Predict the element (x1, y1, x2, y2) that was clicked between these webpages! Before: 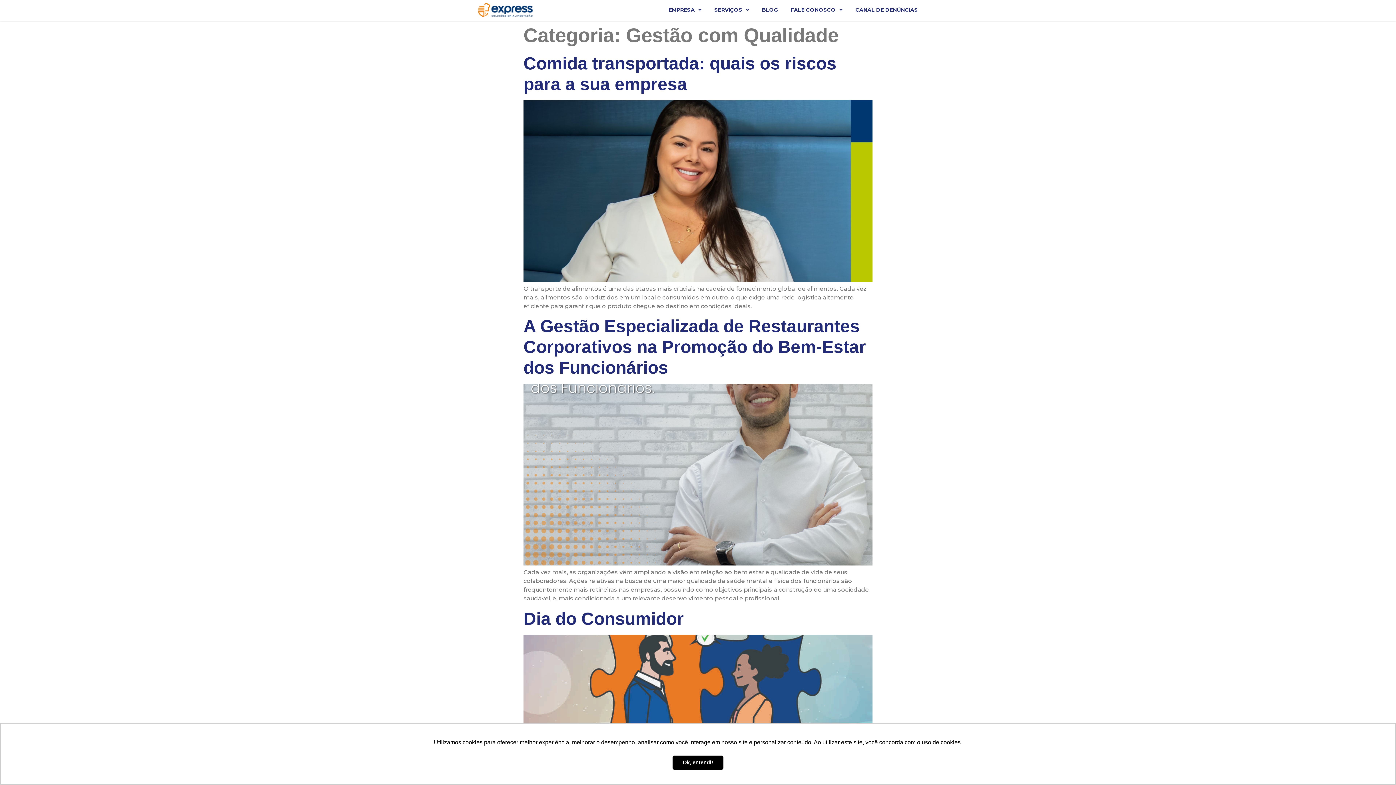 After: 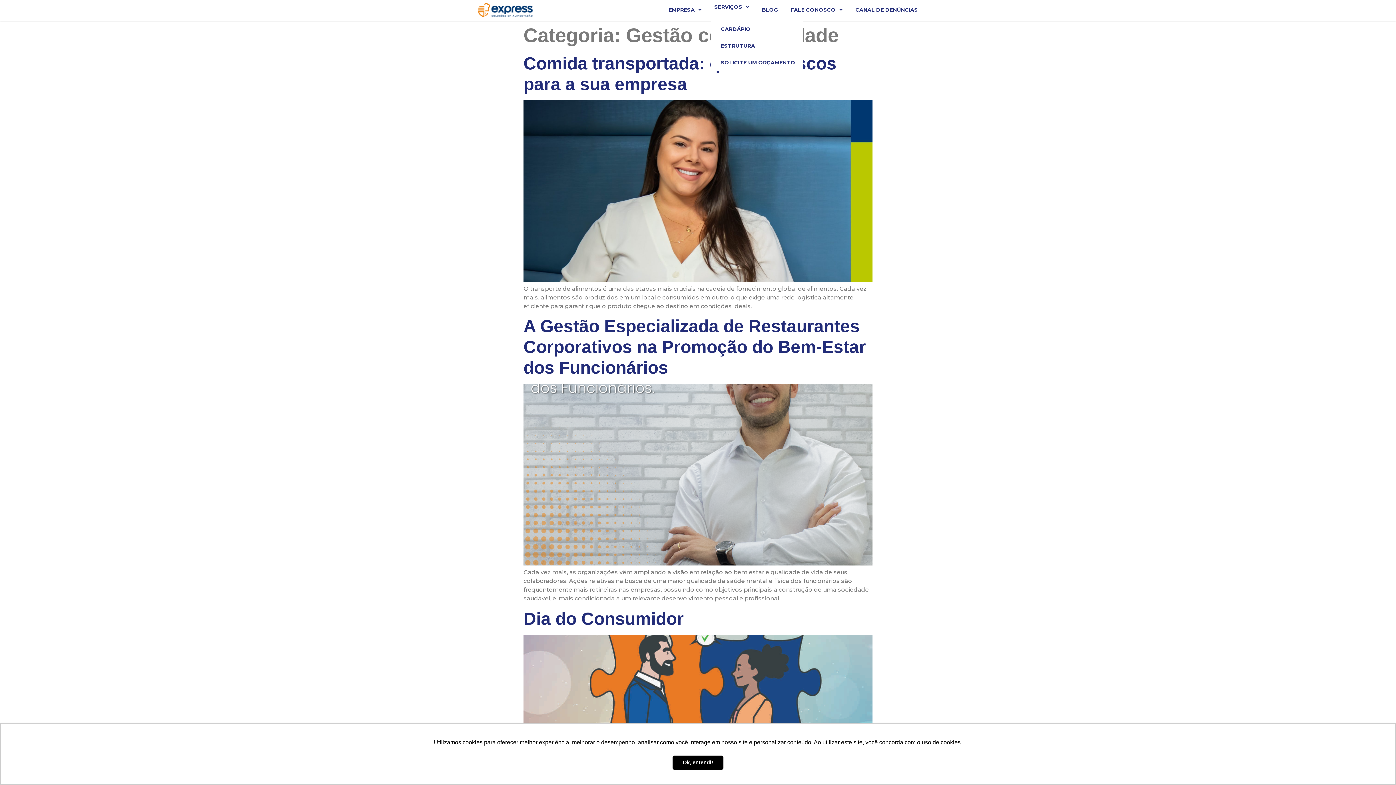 Action: bbox: (710, -1, 753, 20) label: SERVIÇOS